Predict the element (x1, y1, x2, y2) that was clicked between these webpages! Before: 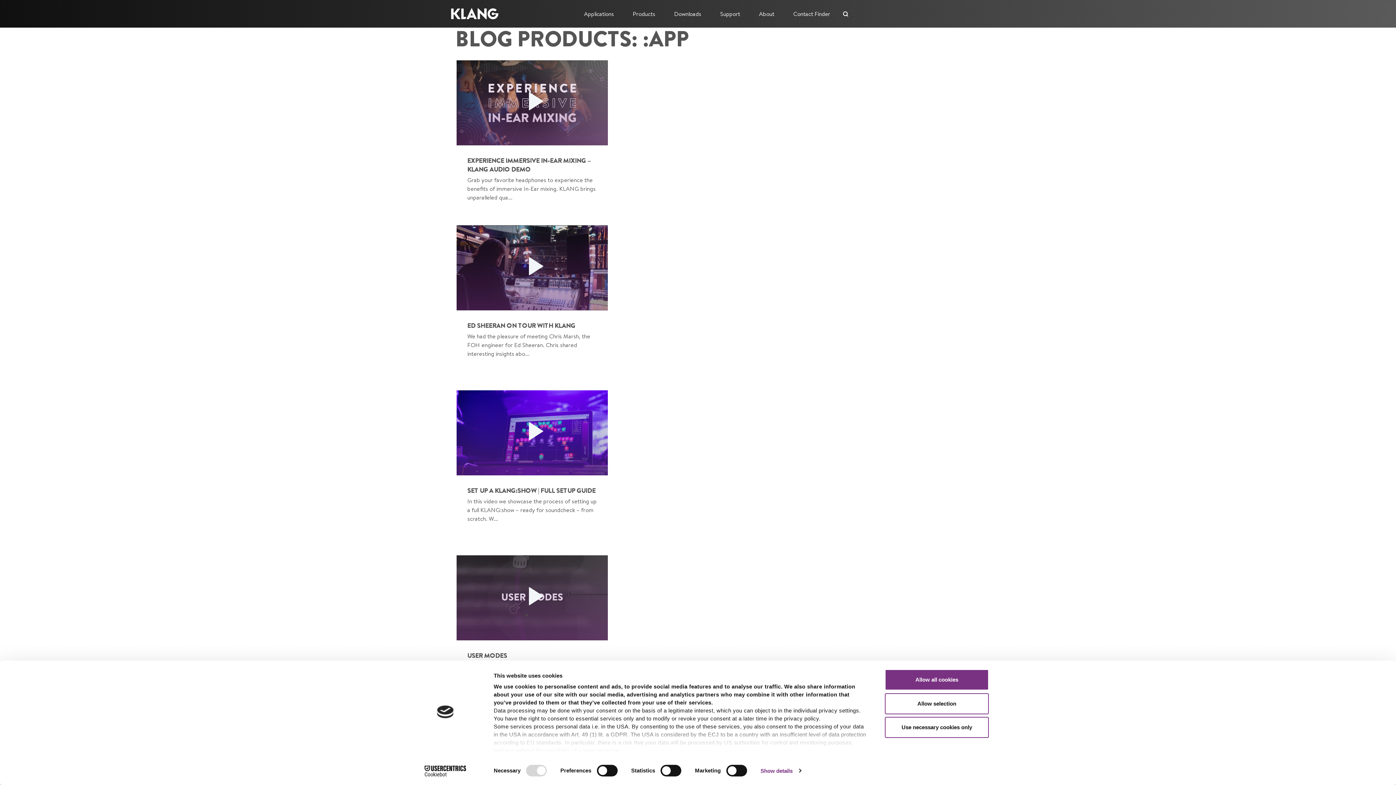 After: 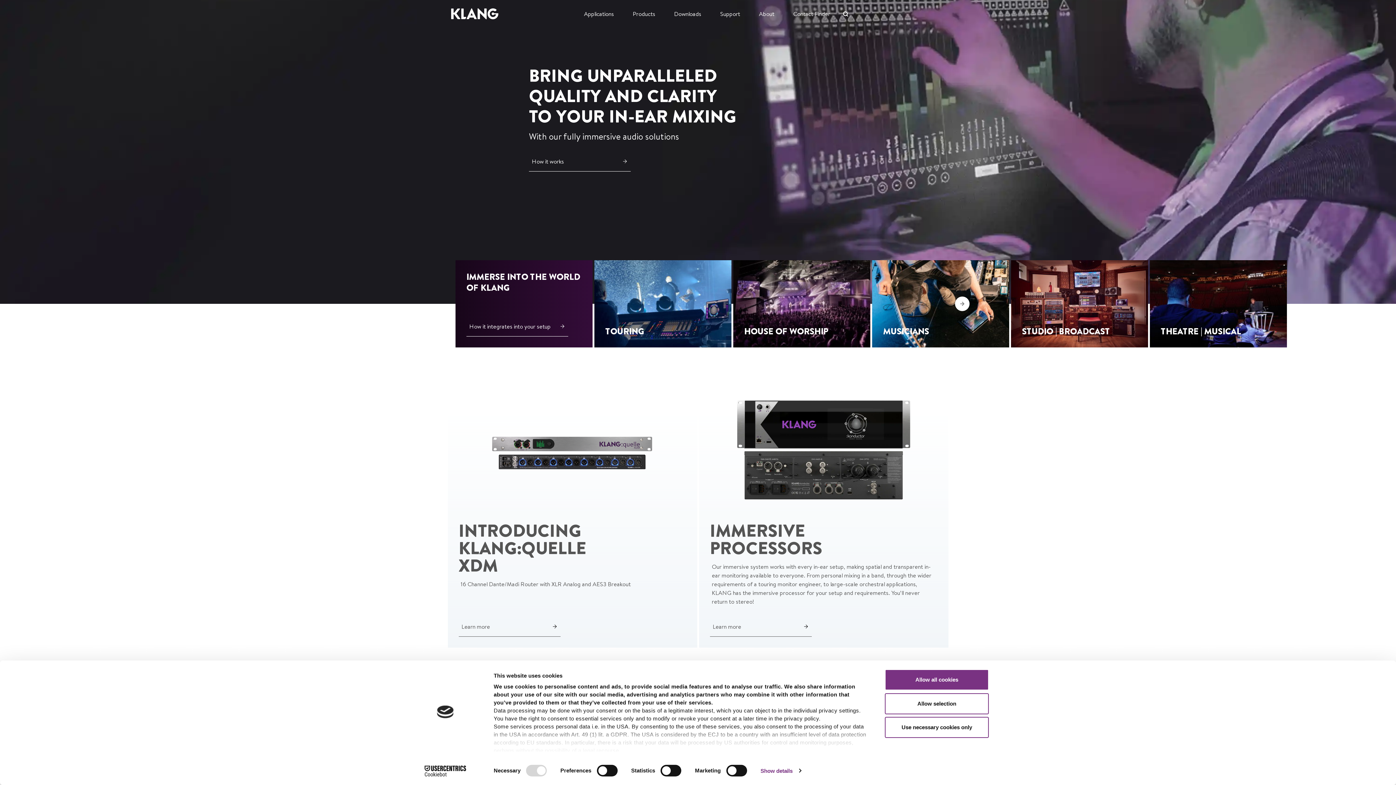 Action: bbox: (451, 7, 574, 20)